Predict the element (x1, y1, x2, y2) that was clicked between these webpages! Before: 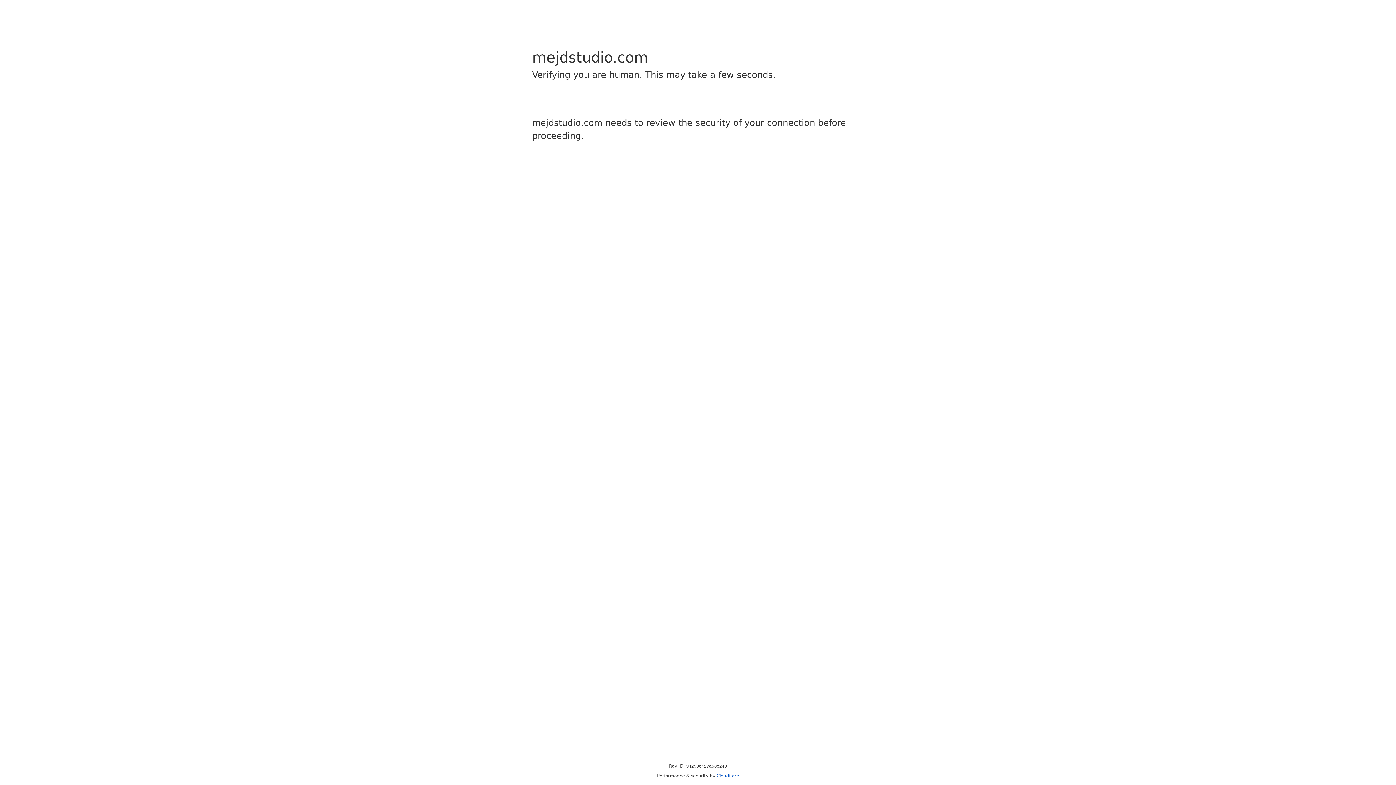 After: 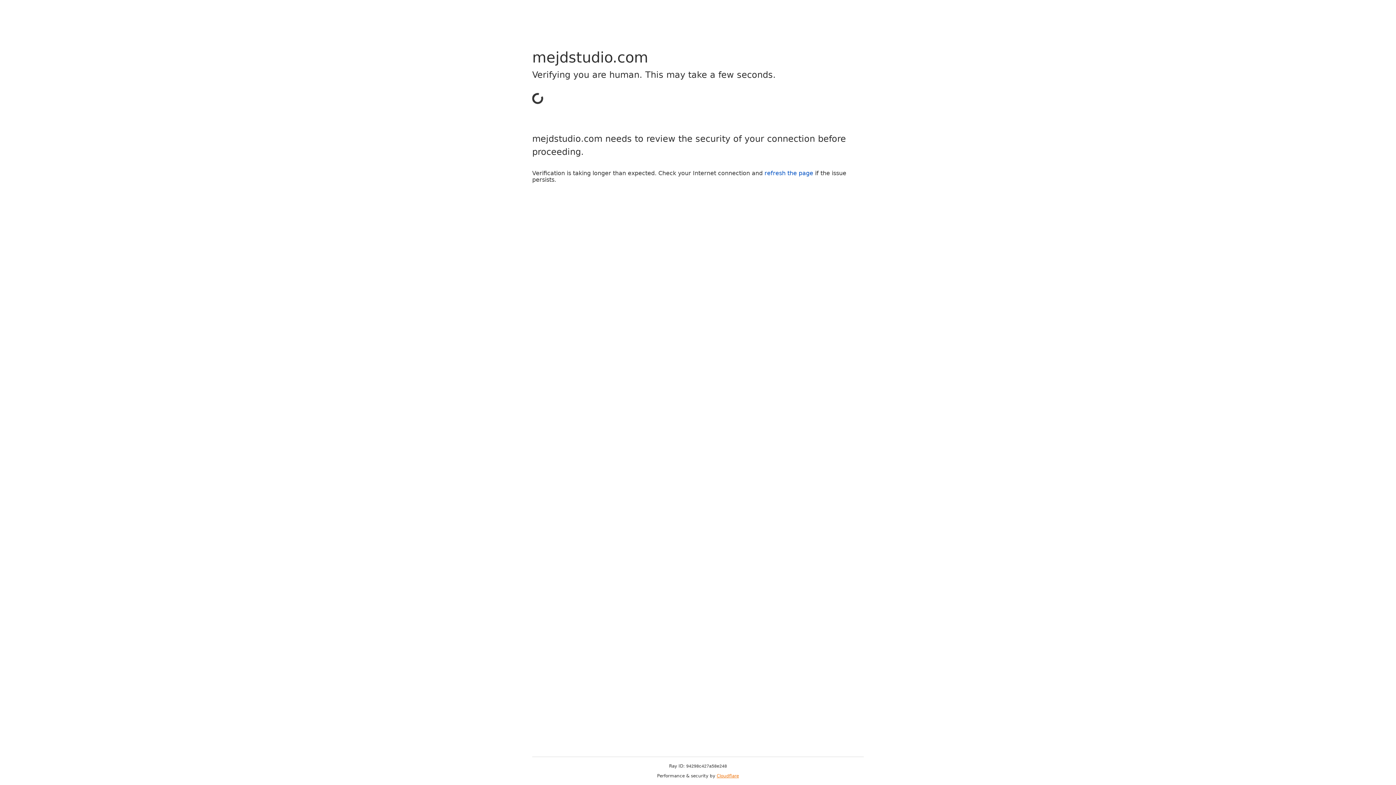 Action: label: Cloudflare bbox: (716, 773, 739, 778)